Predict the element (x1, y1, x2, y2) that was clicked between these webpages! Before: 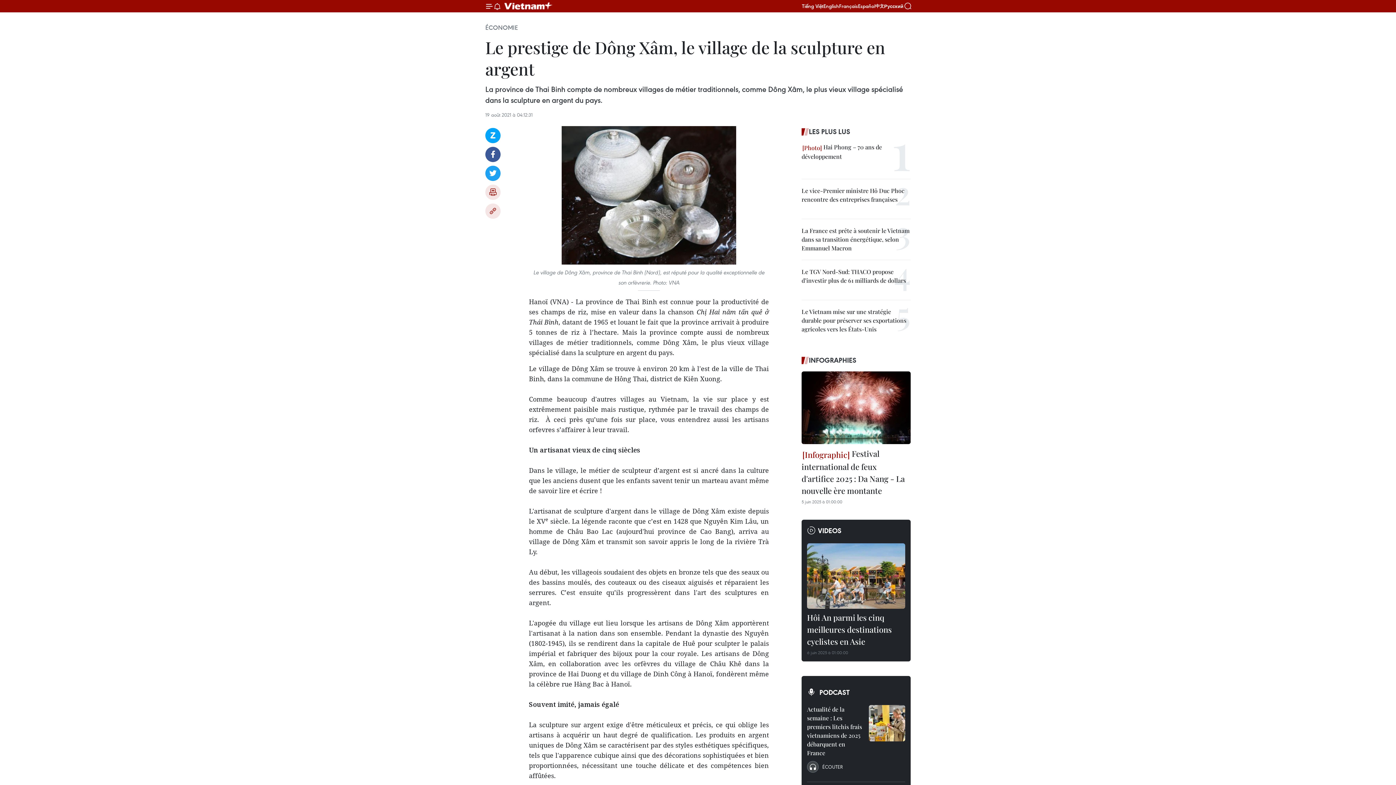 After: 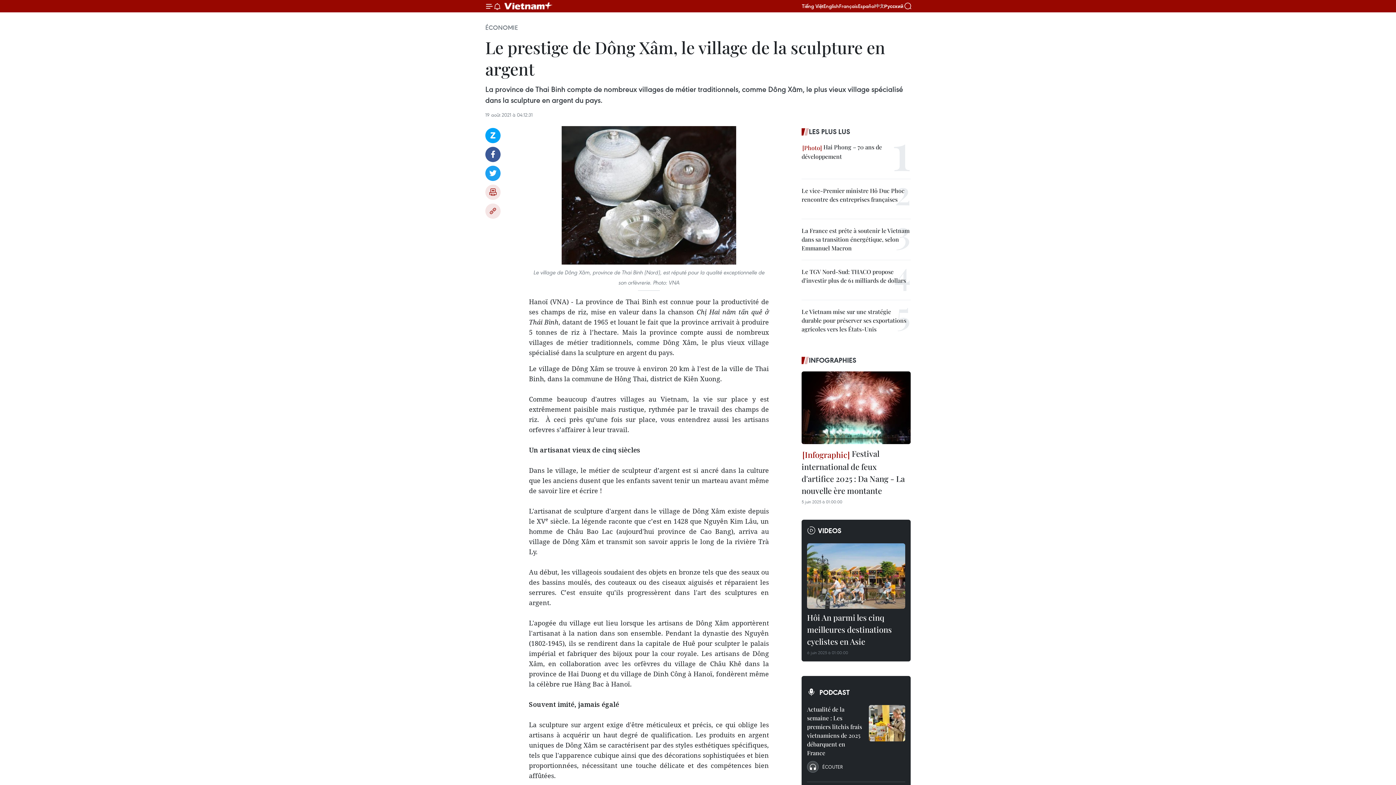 Action: bbox: (875, 3, 884, 8) label: 中文